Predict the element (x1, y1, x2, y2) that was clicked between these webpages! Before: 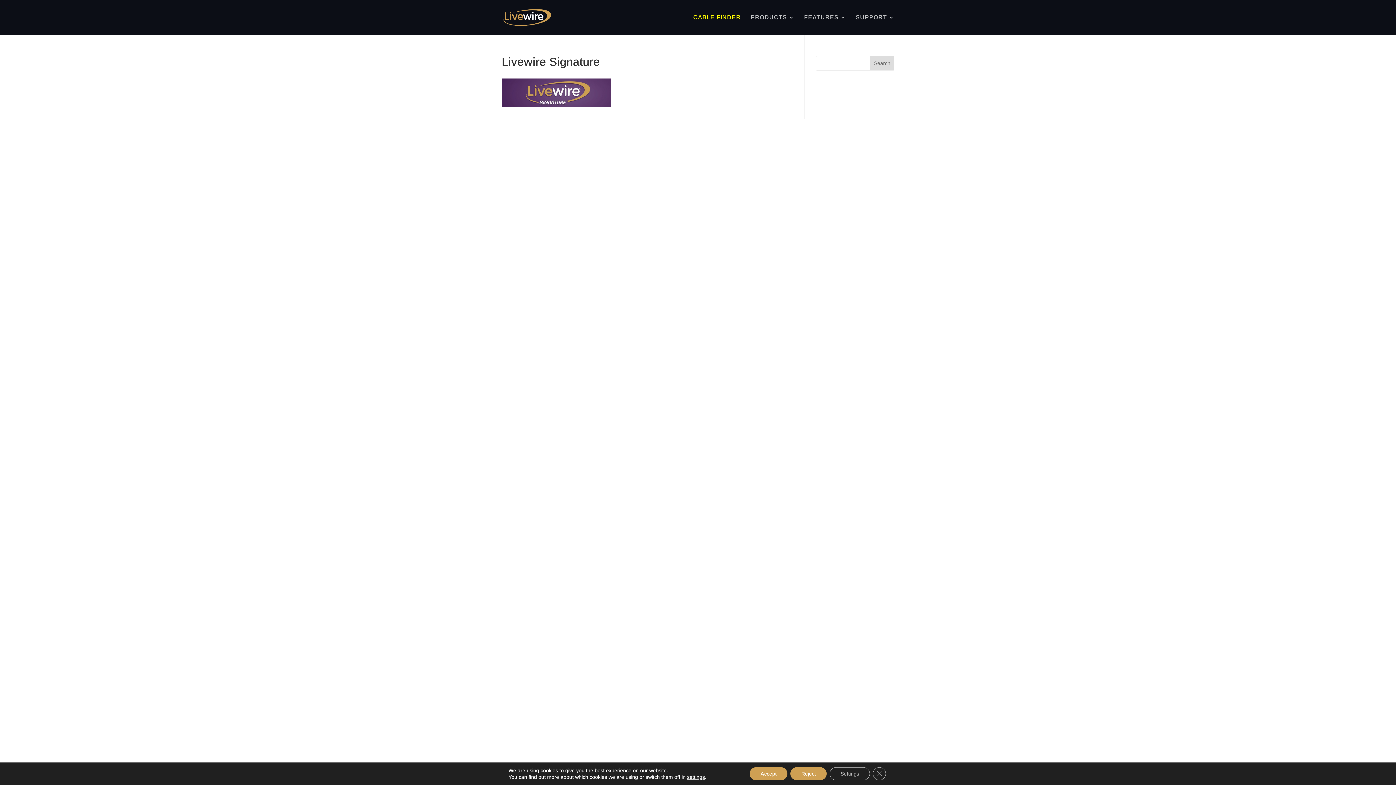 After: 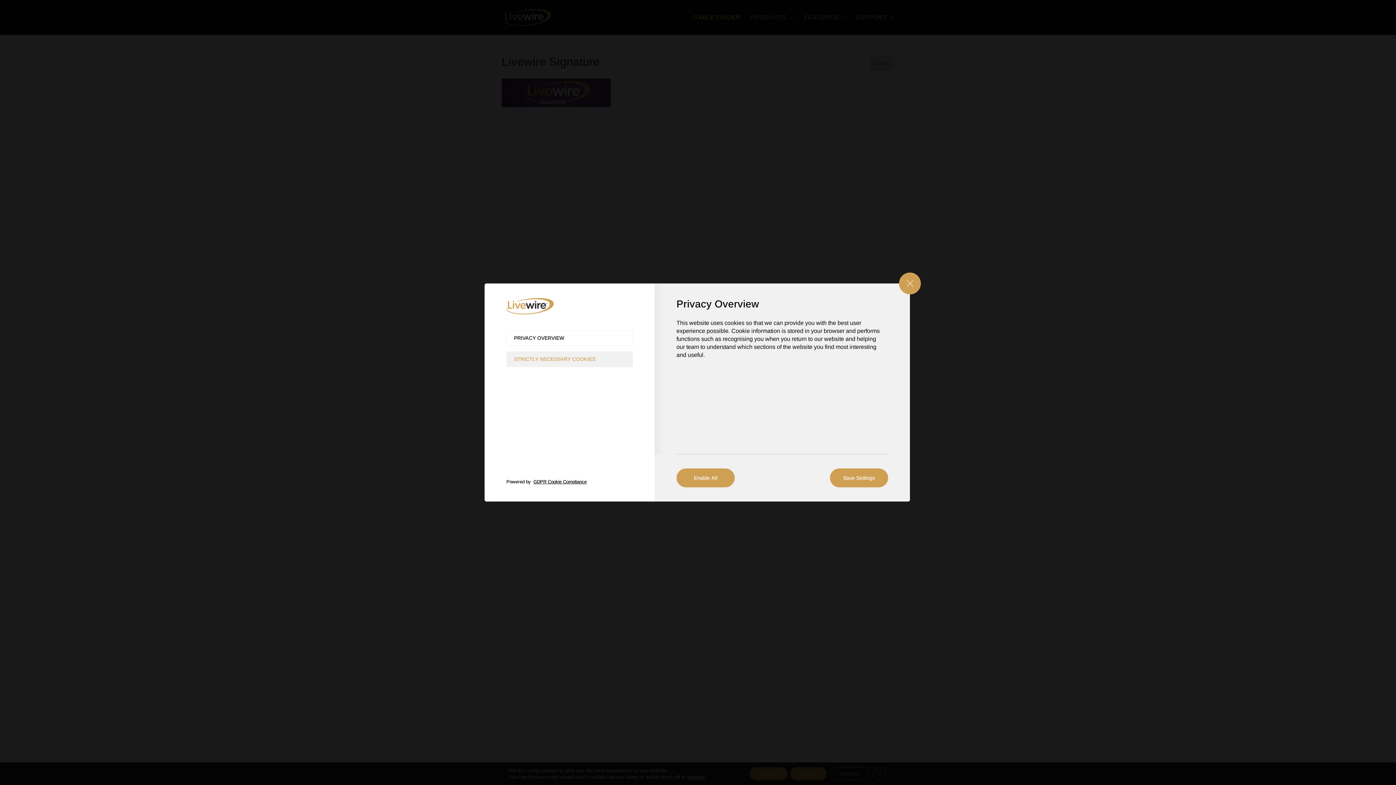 Action: bbox: (829, 767, 870, 780) label: Settings